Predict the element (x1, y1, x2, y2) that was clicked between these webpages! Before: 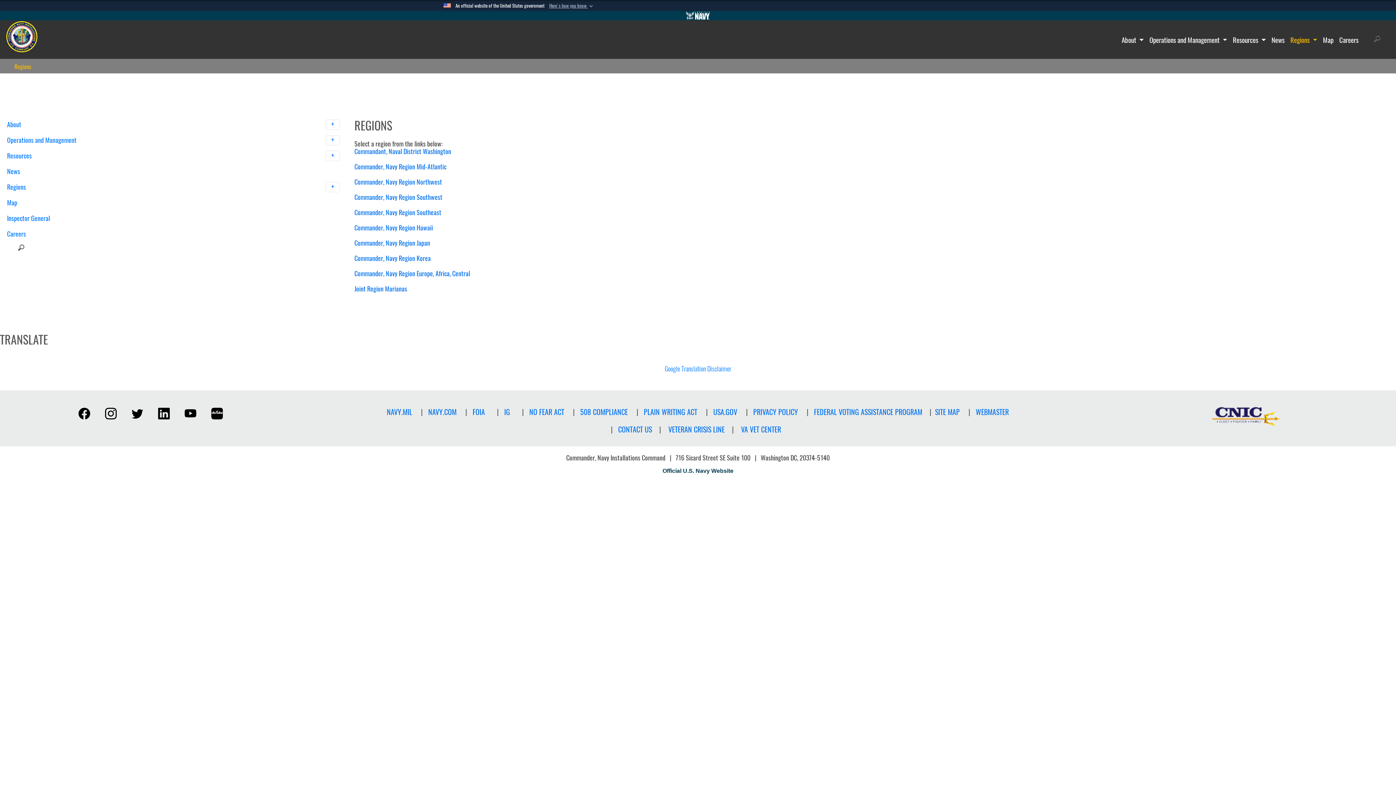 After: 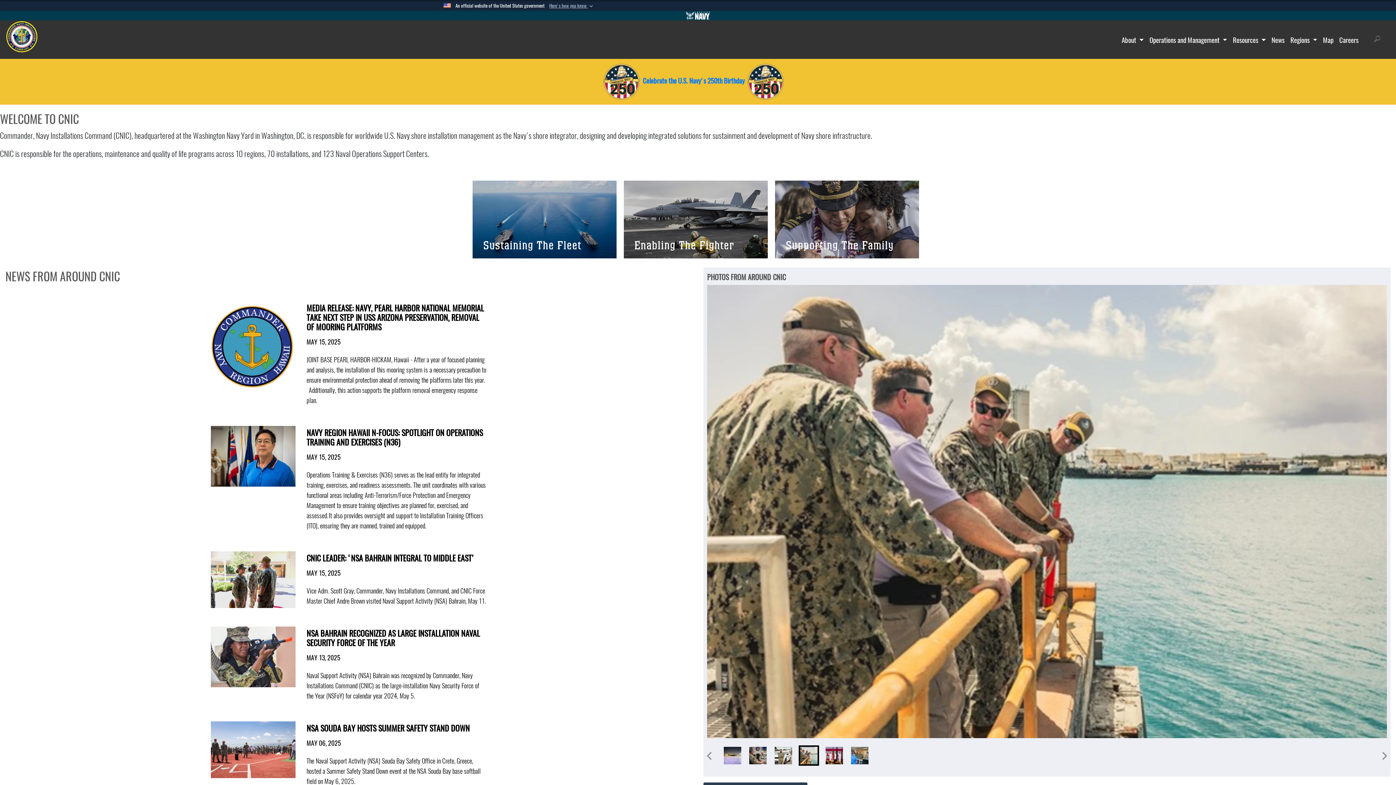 Action: bbox: (5, 20, 38, 53)